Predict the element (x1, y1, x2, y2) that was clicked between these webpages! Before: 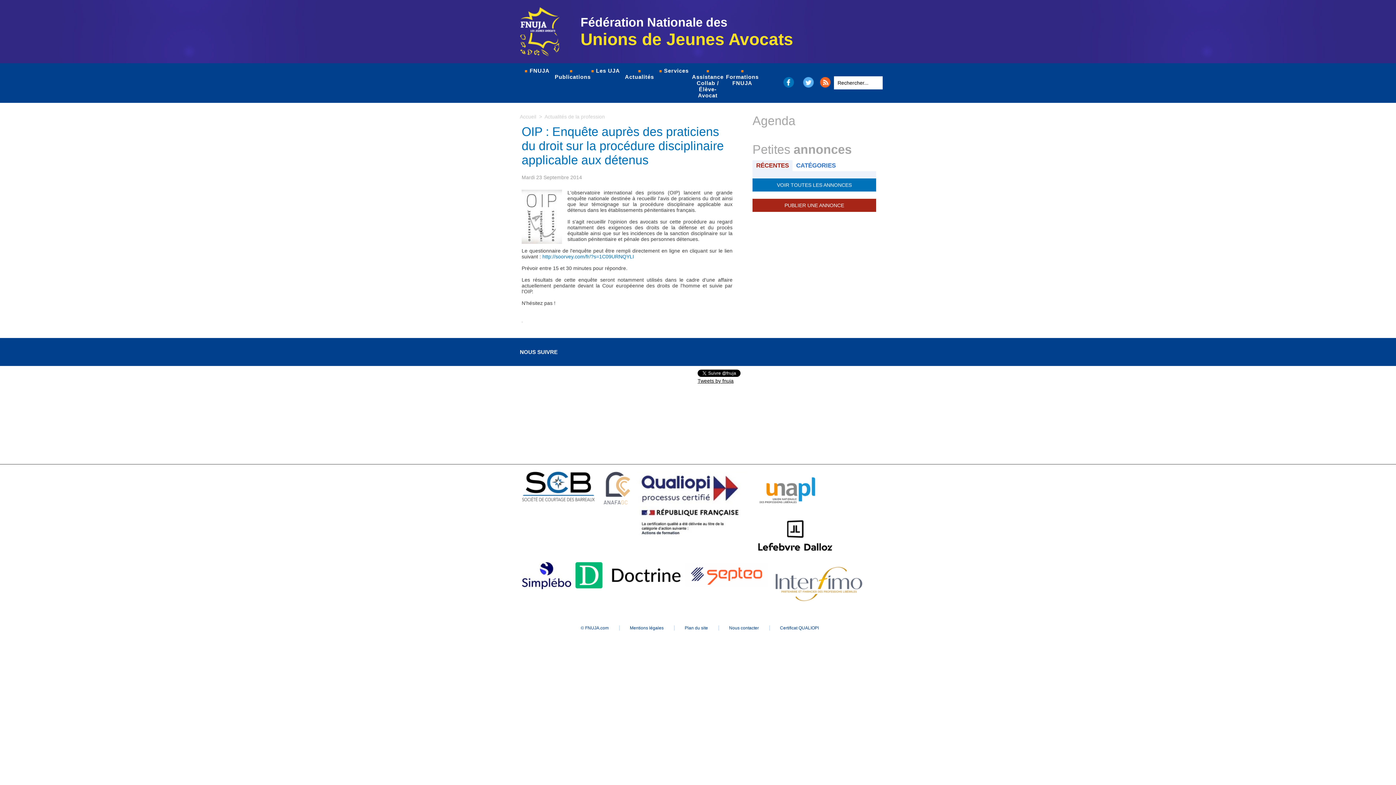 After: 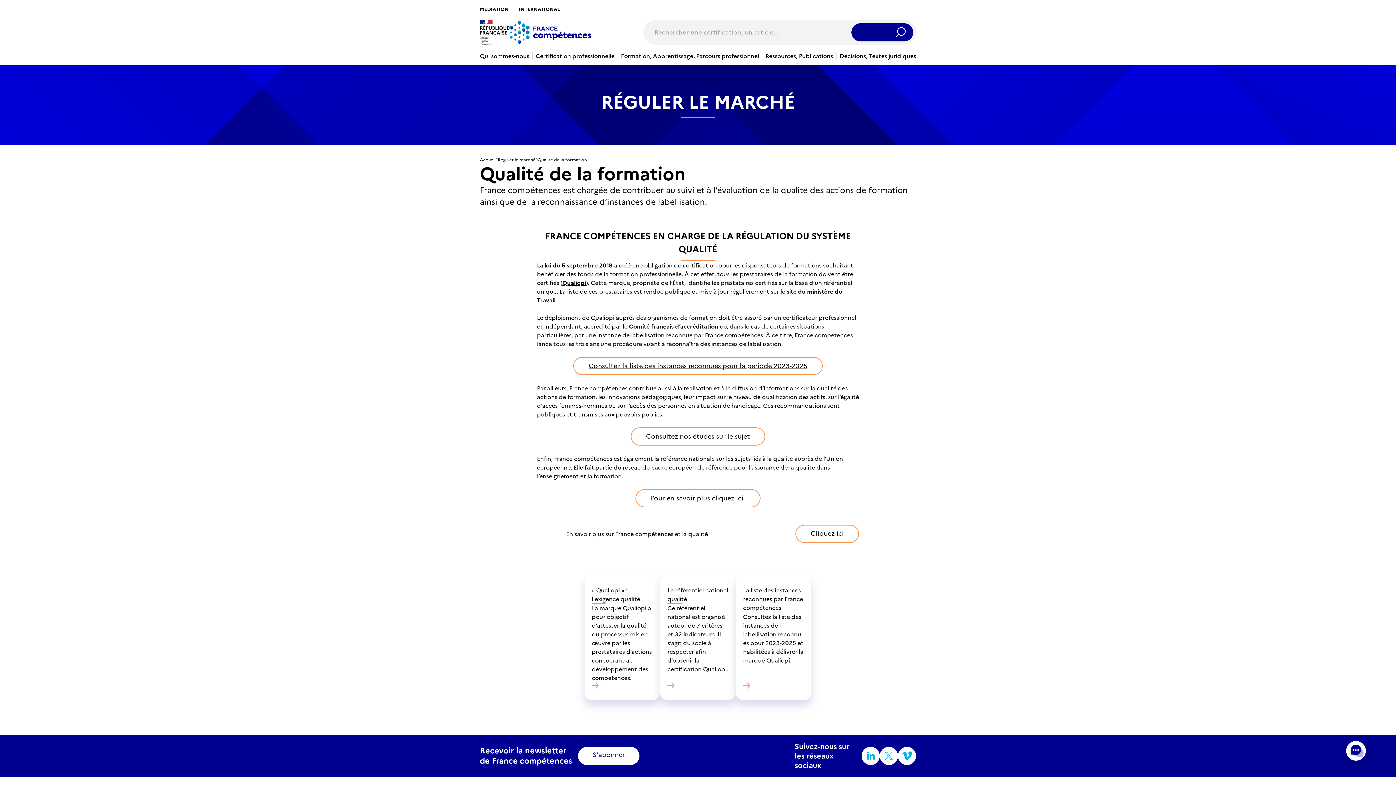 Action: bbox: (634, 470, 748, 479)